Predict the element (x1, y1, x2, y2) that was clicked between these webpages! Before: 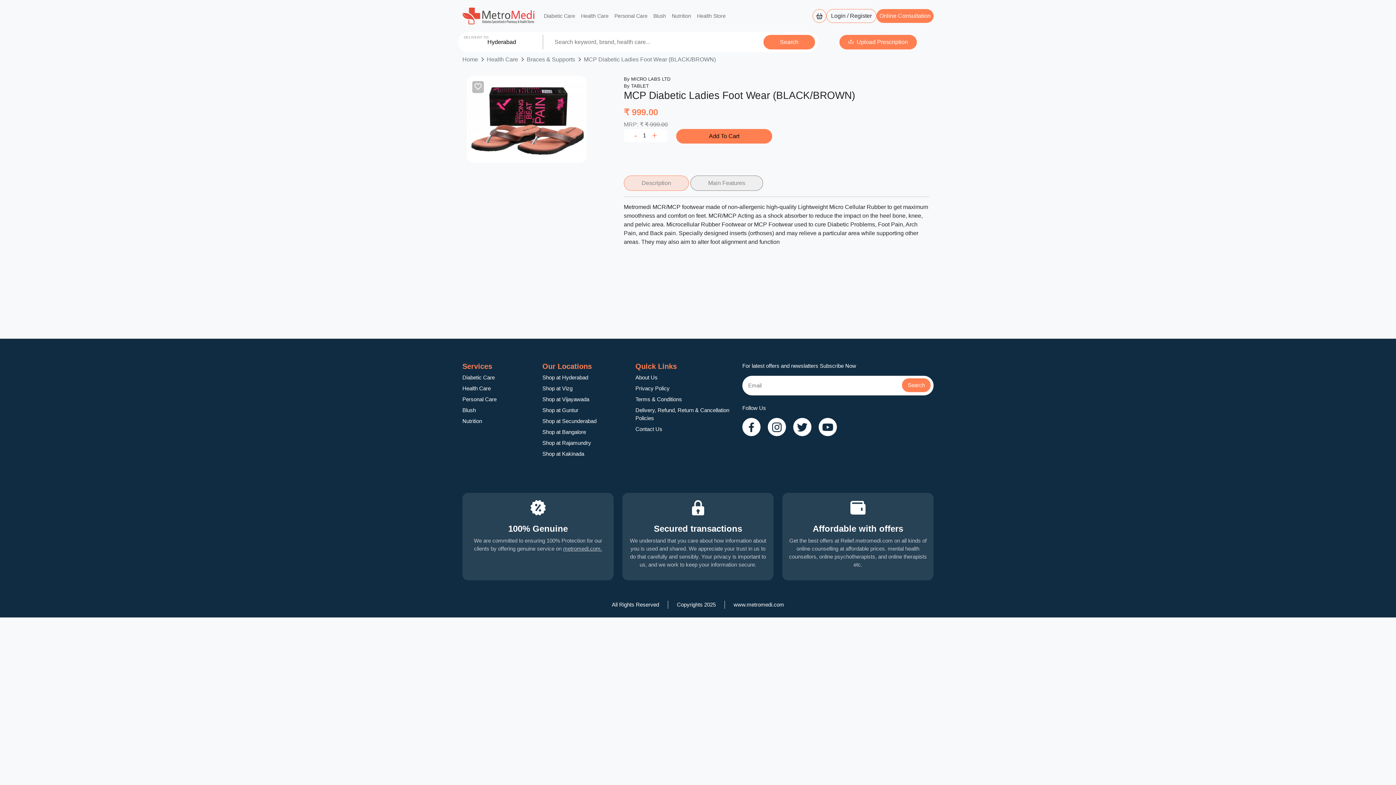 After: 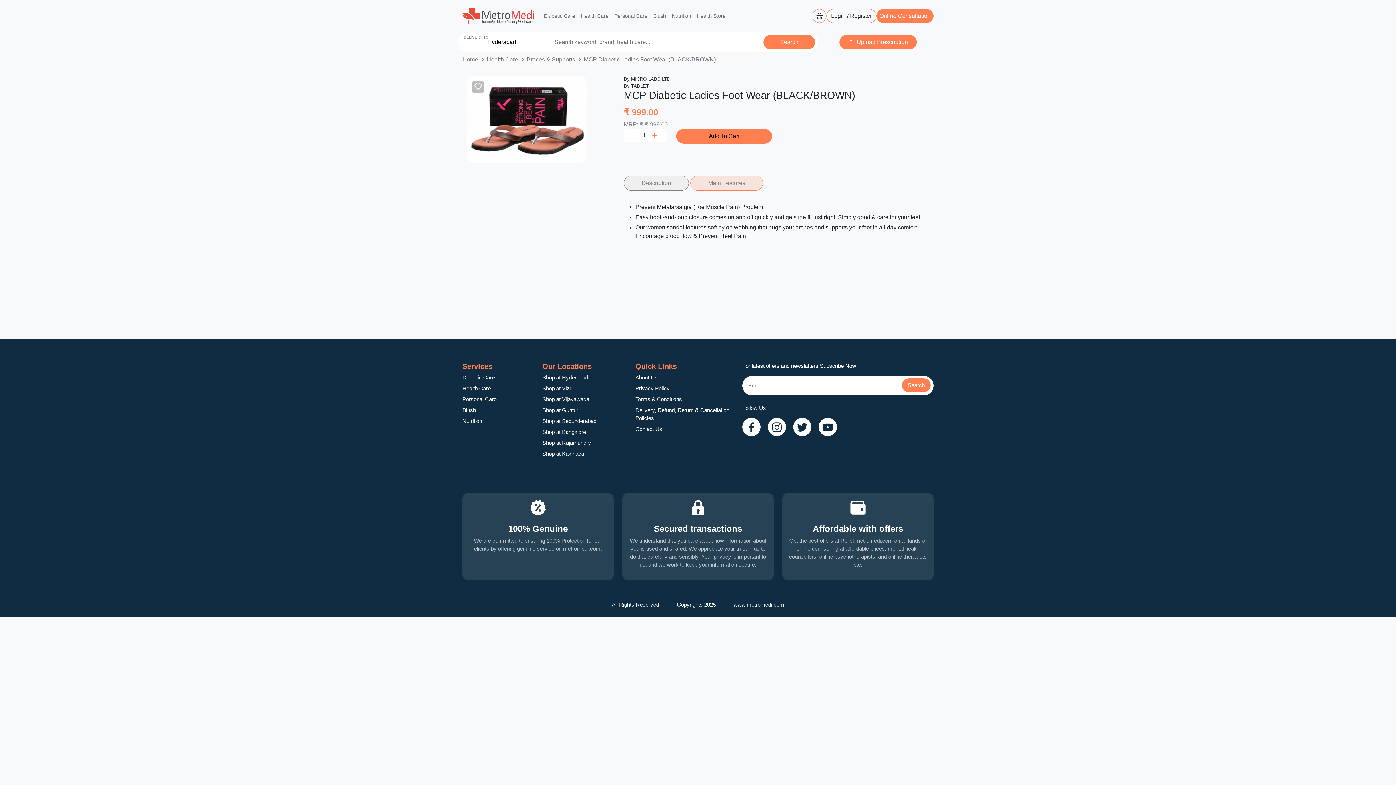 Action: bbox: (690, 175, 763, 191) label: Main Features